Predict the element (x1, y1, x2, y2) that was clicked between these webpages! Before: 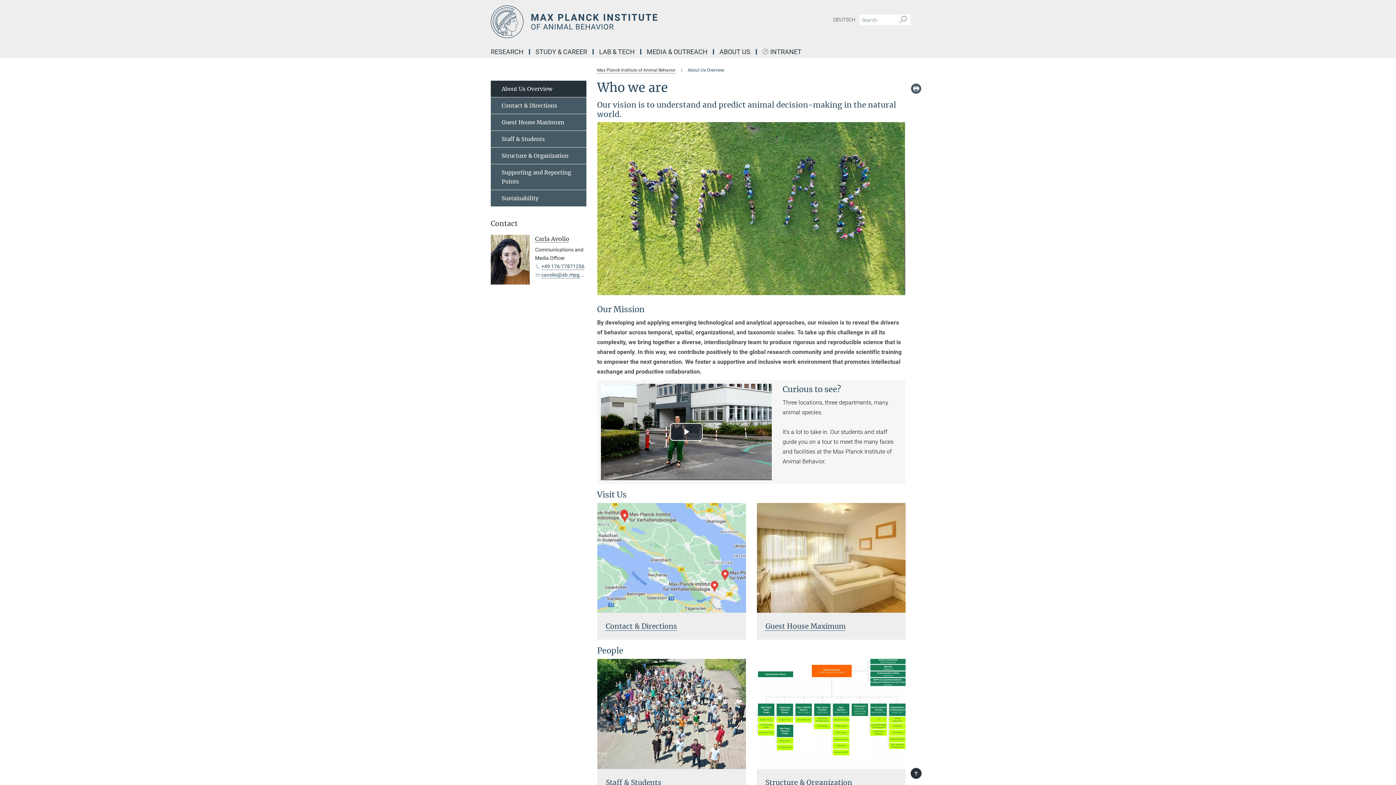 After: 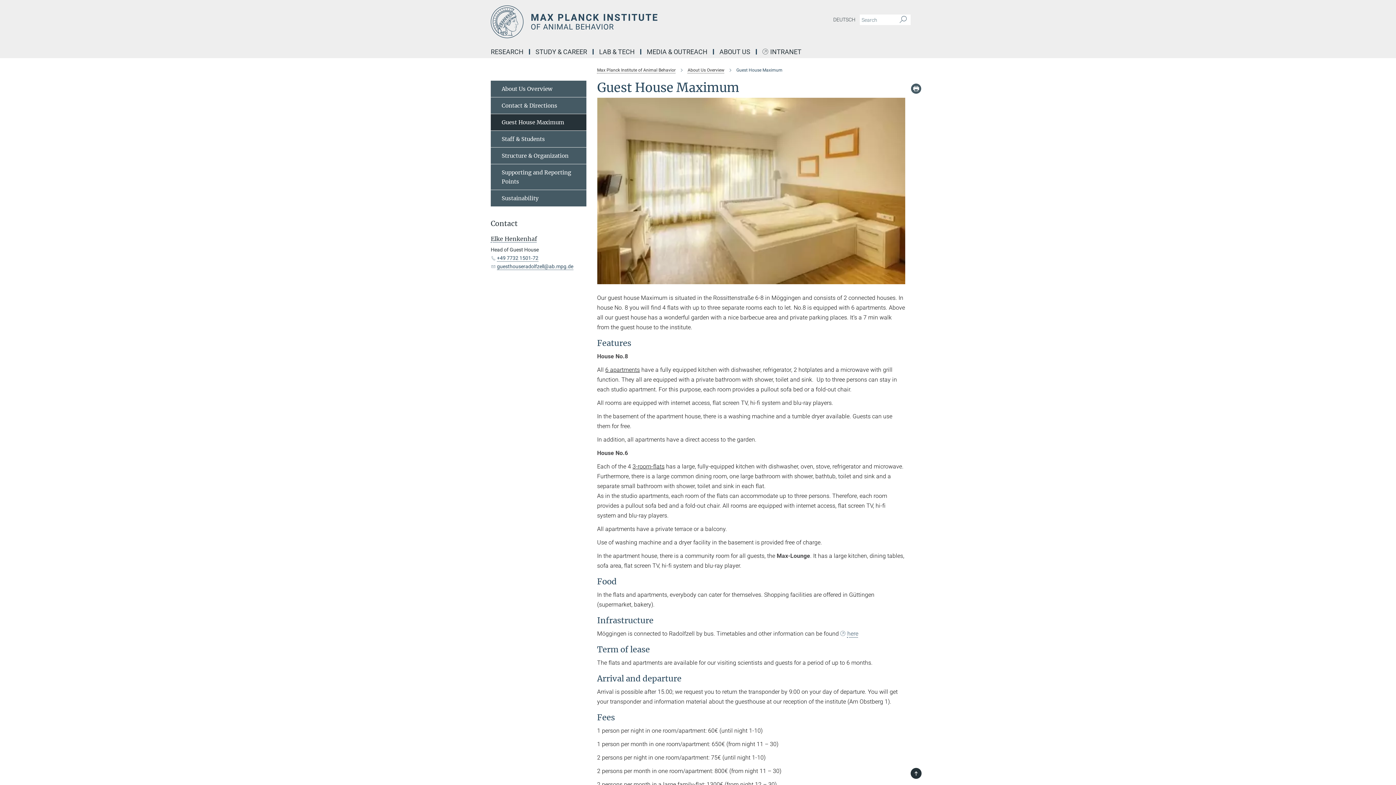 Action: label: Guest House Maximum bbox: (756, 503, 905, 640)